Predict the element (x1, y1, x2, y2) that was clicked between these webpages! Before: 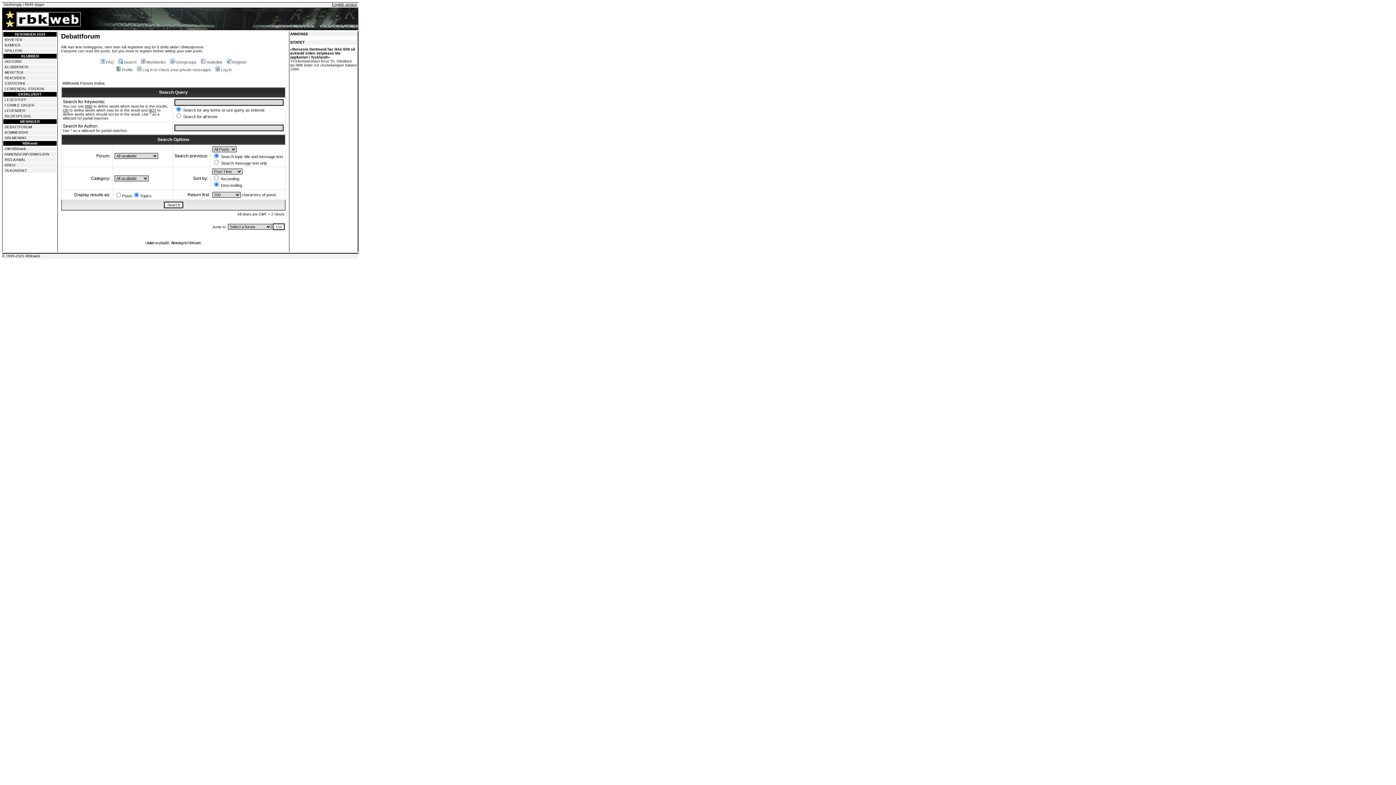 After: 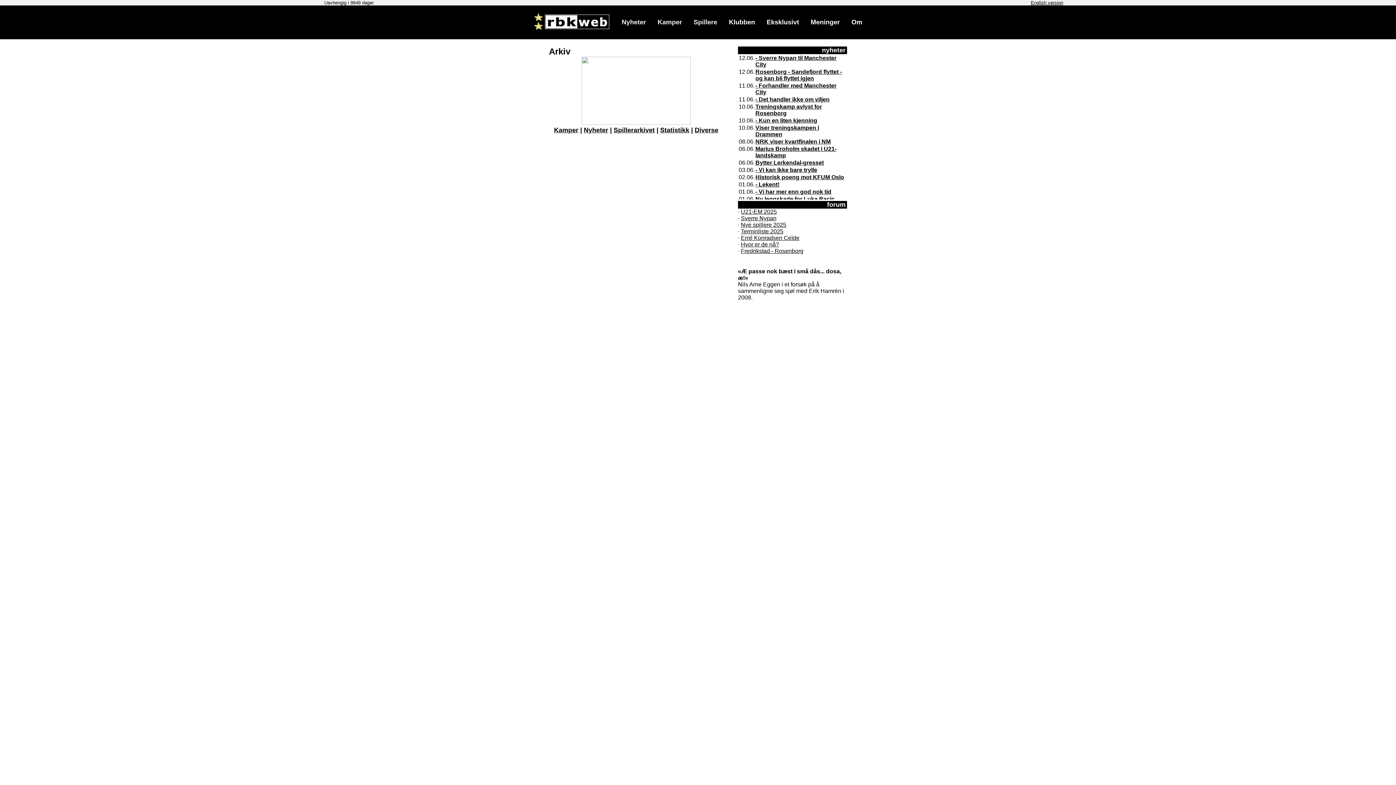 Action: label: ARKIV bbox: (4, 163, 15, 167)